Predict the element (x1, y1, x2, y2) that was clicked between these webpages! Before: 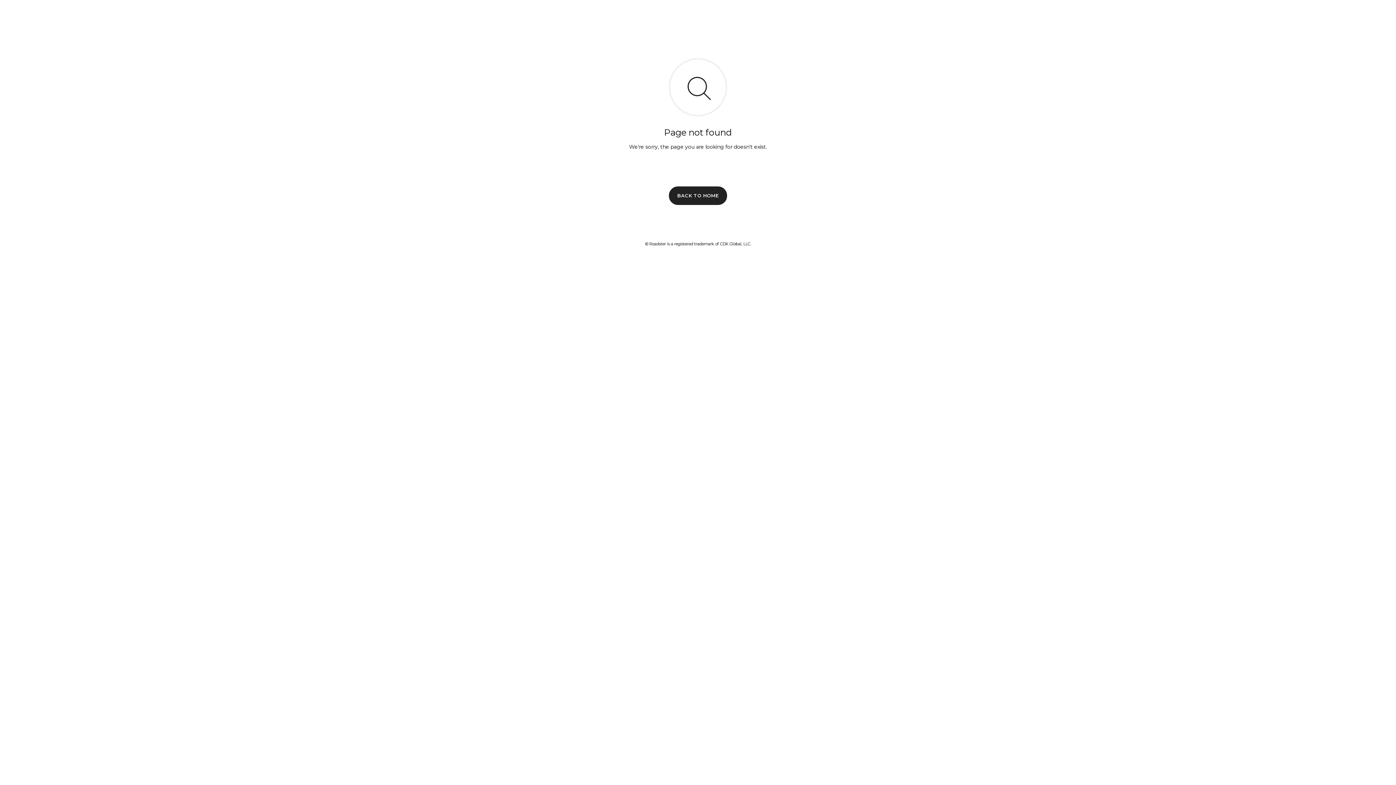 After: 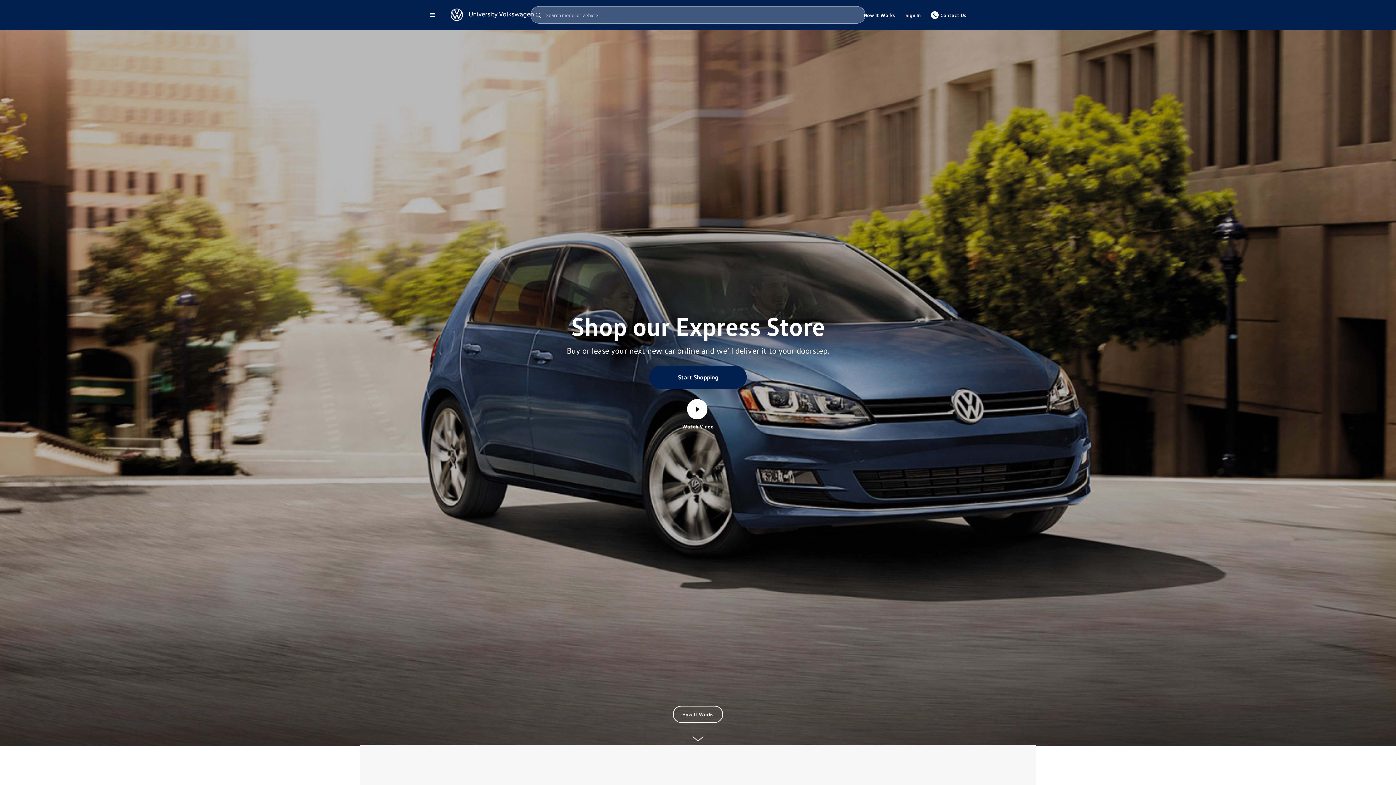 Action: label: BACK TO HOME bbox: (669, 186, 727, 204)